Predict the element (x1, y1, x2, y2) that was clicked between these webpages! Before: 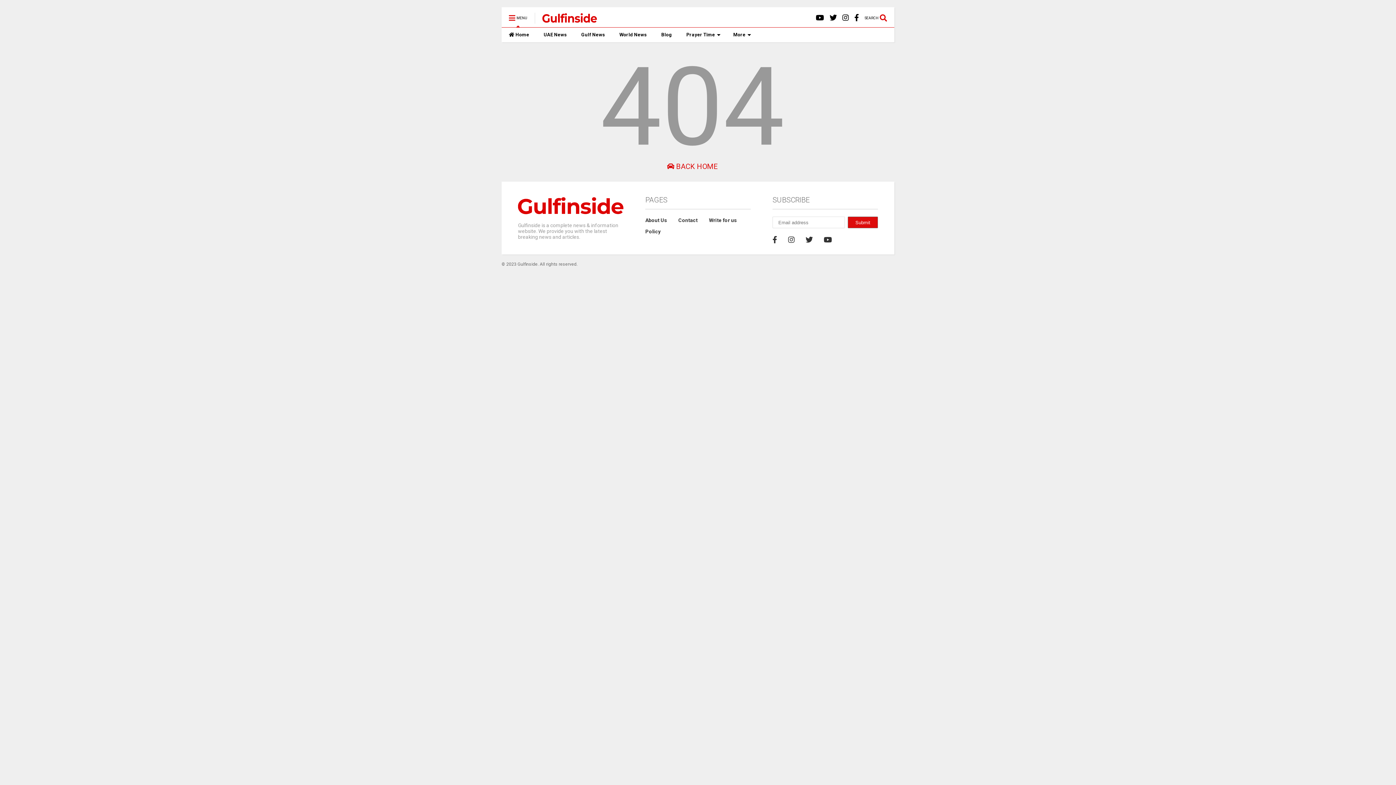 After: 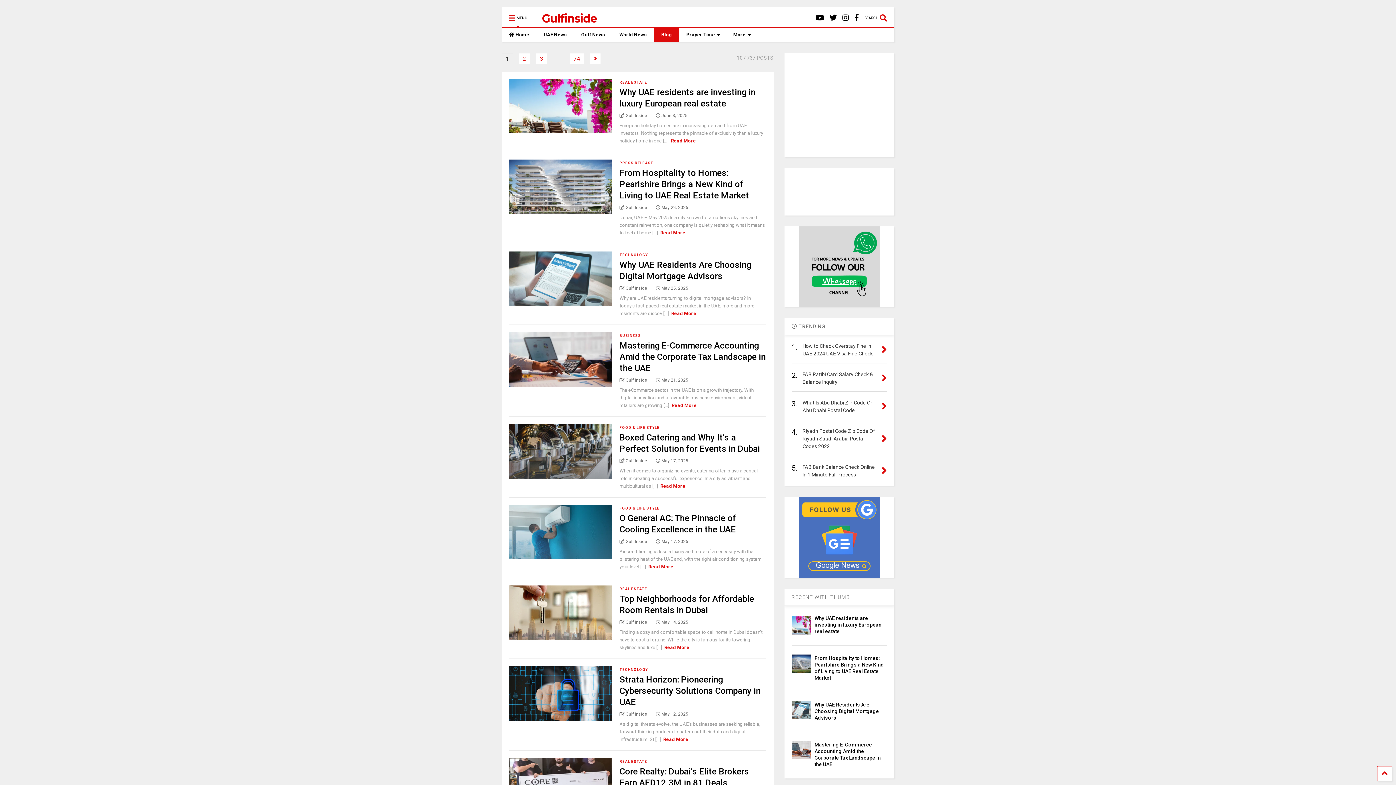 Action: label: Blog bbox: (654, 27, 679, 42)